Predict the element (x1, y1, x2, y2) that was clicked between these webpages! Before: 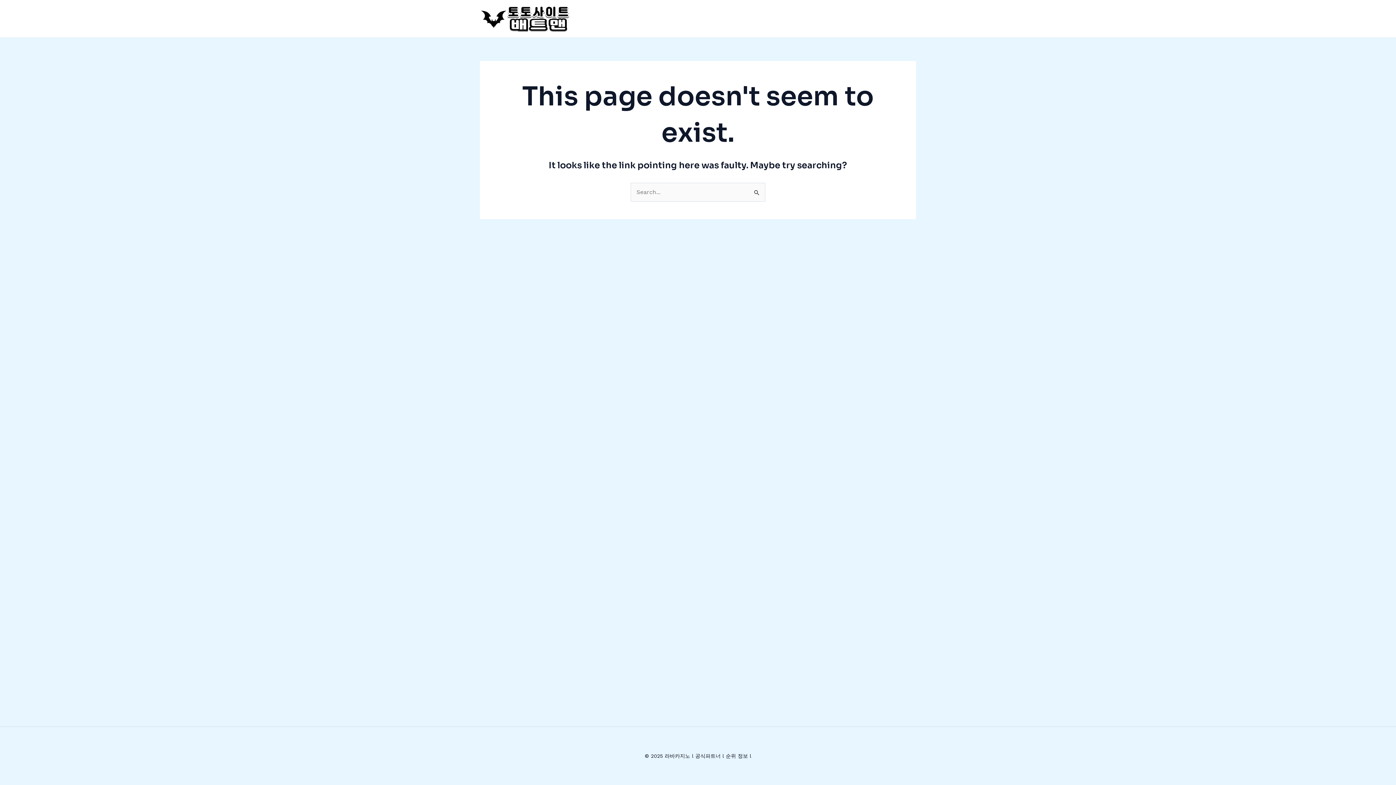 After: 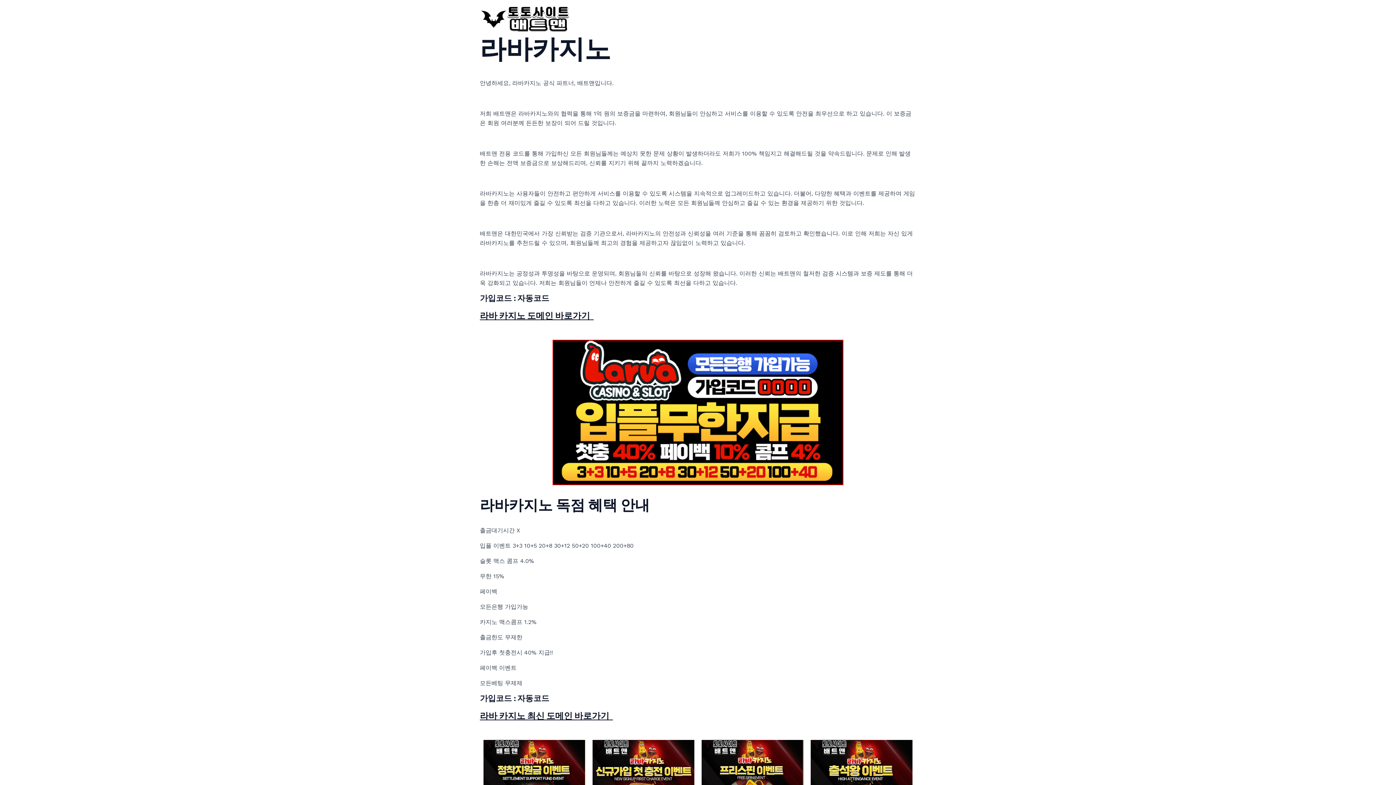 Action: bbox: (480, 14, 570, 21)